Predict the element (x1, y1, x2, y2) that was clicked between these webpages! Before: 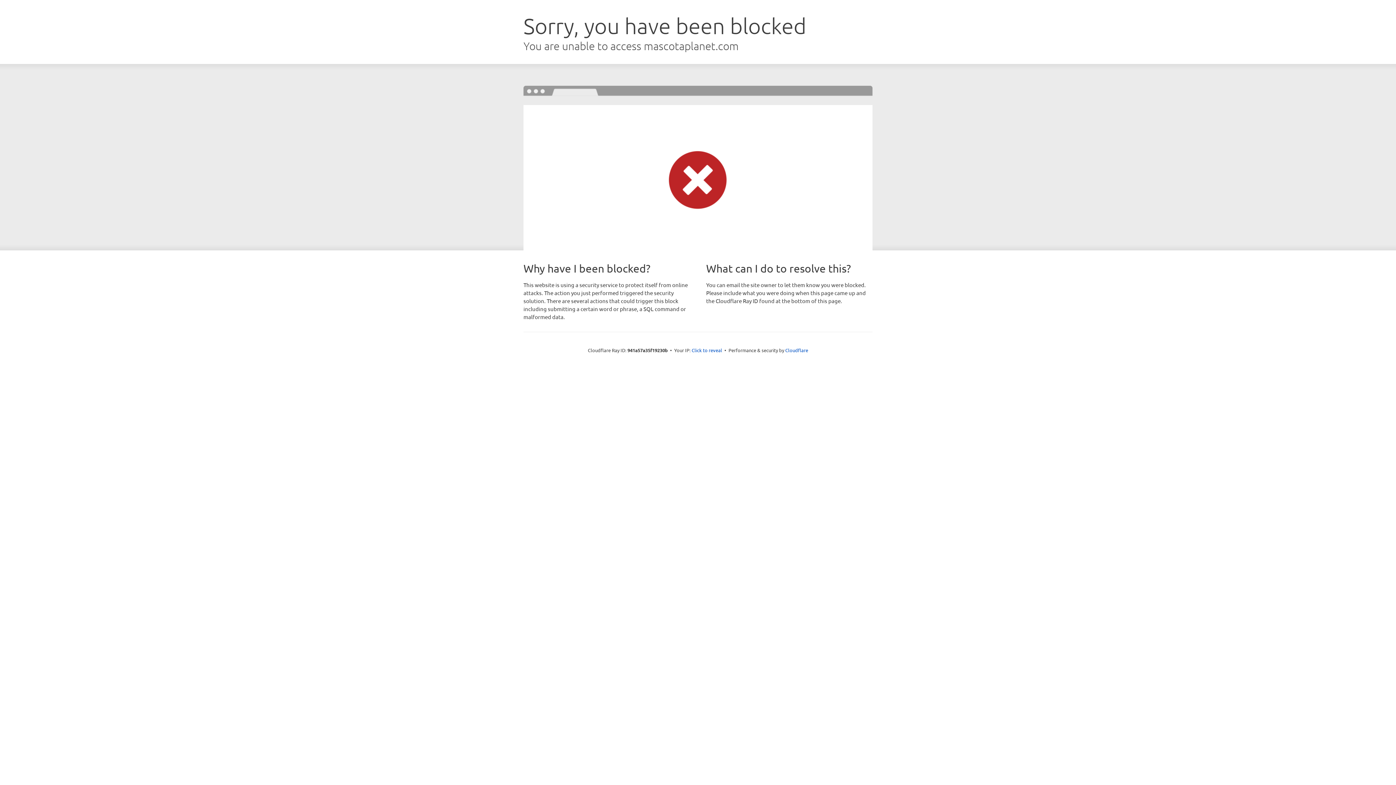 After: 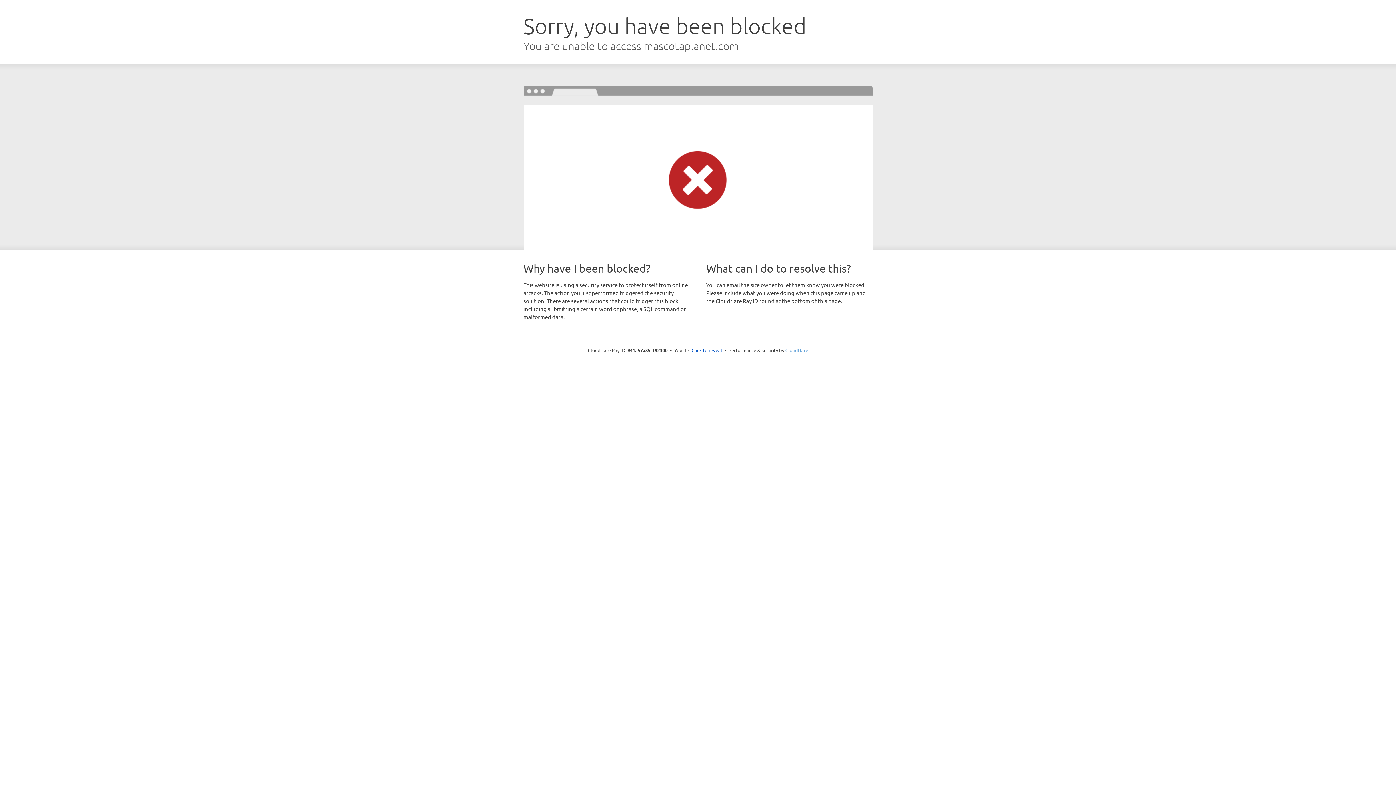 Action: label: Cloudflare bbox: (785, 347, 808, 353)